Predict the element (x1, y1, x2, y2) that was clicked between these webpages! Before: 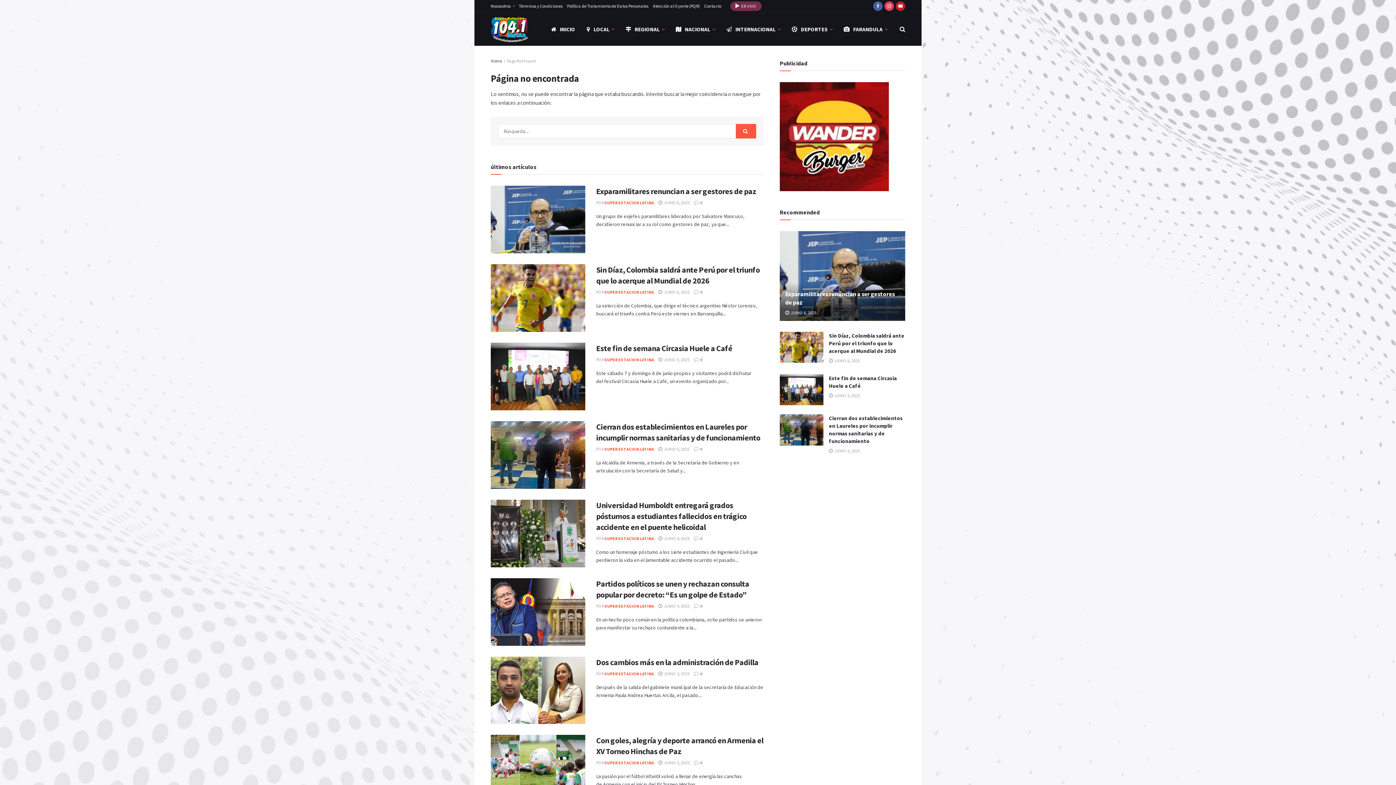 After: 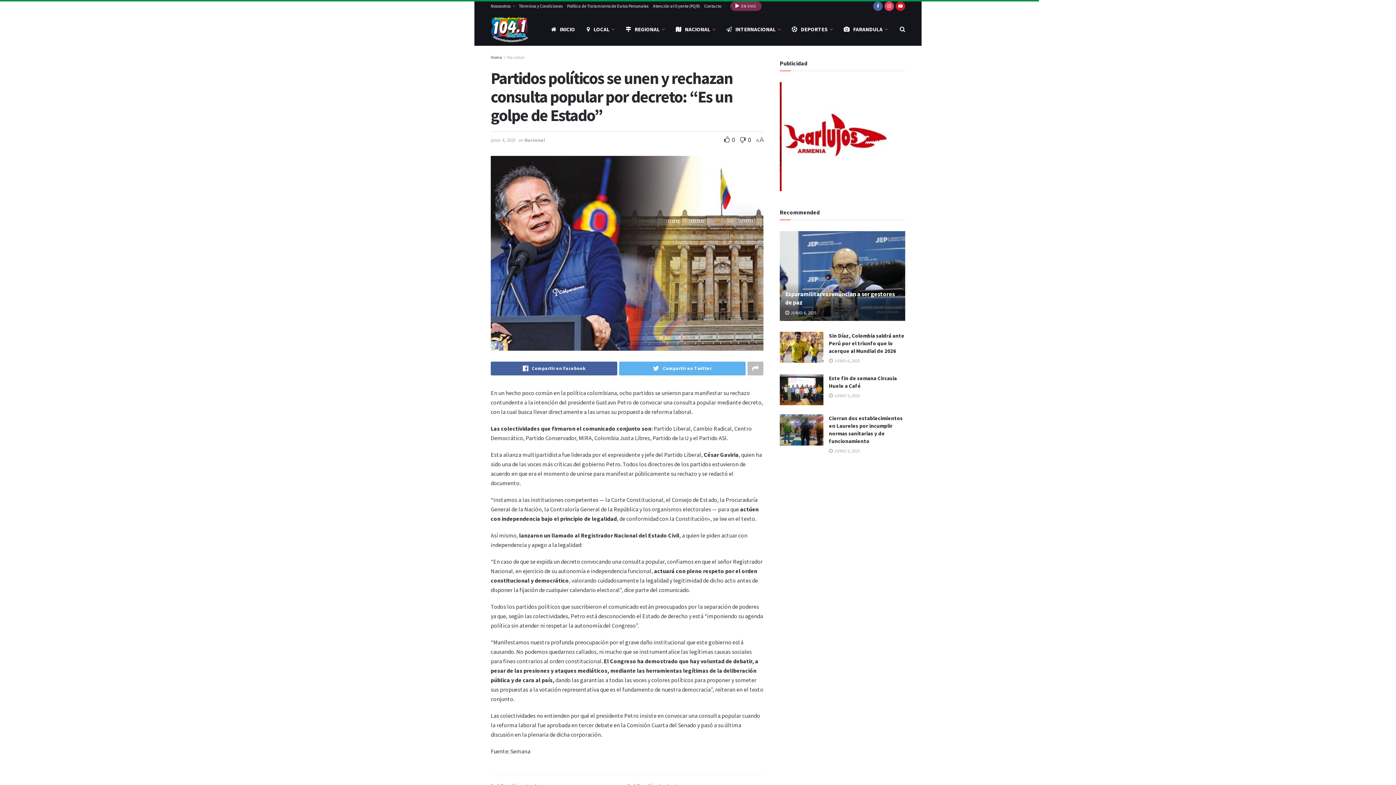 Action: label:  JUNIO 4, 2025 bbox: (658, 603, 689, 608)